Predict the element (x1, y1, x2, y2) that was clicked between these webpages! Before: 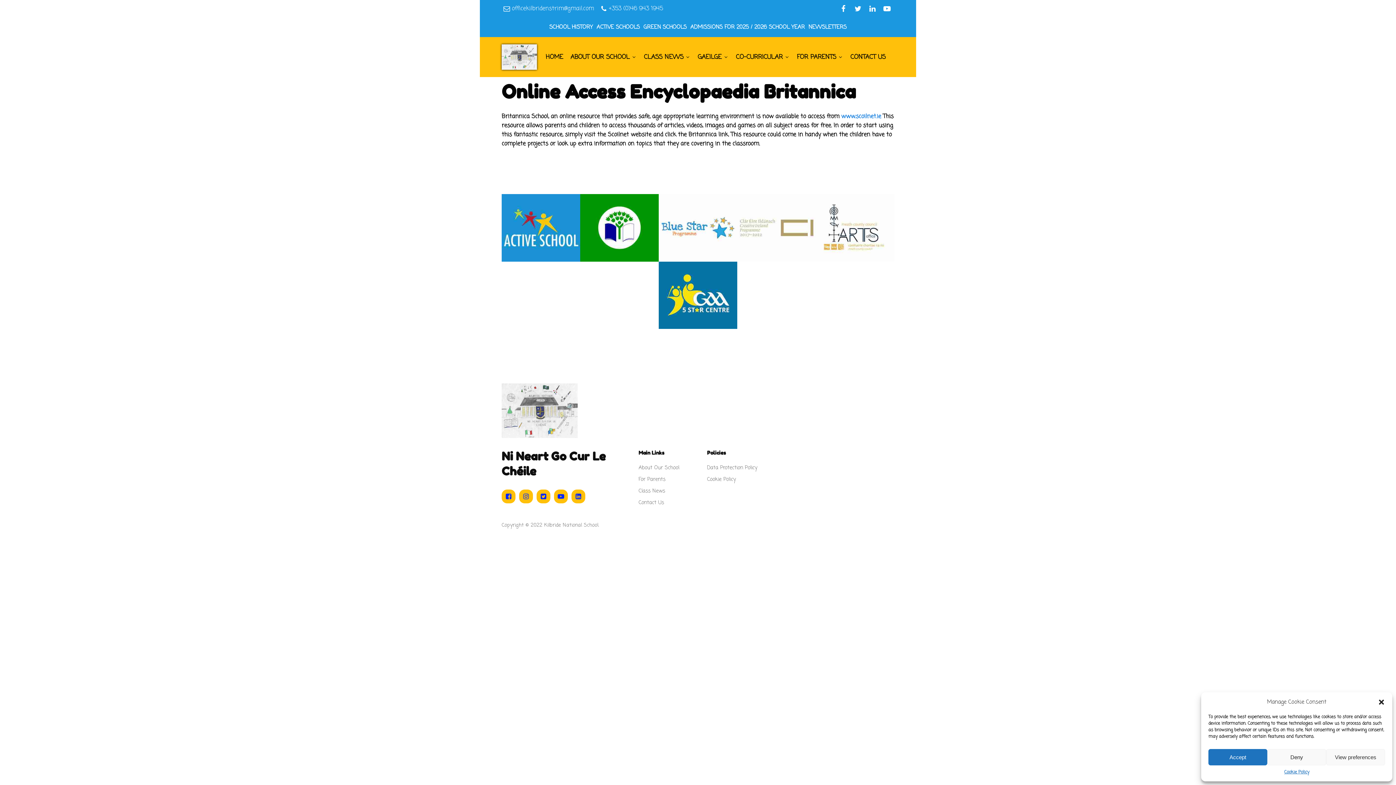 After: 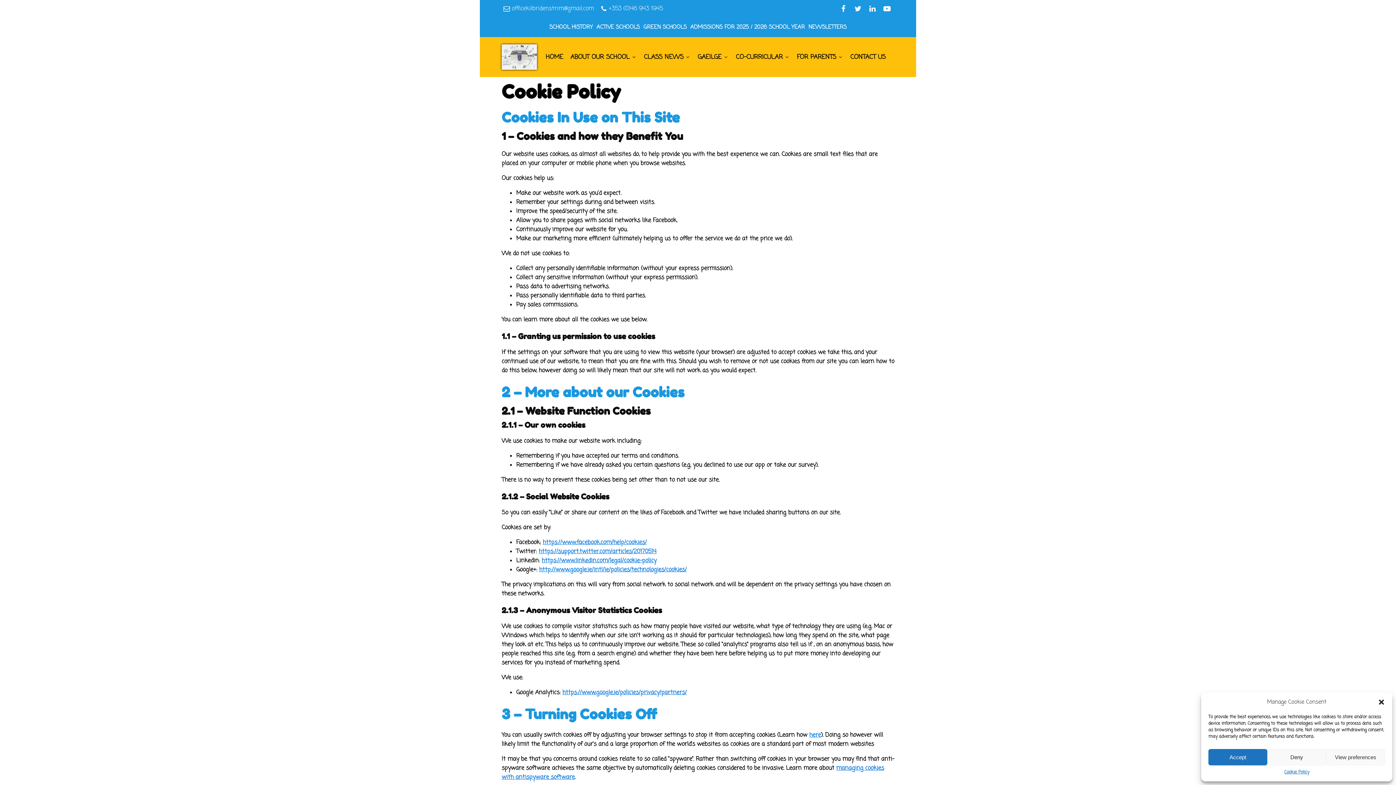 Action: label: Cookie Policy bbox: (1284, 769, 1309, 776)